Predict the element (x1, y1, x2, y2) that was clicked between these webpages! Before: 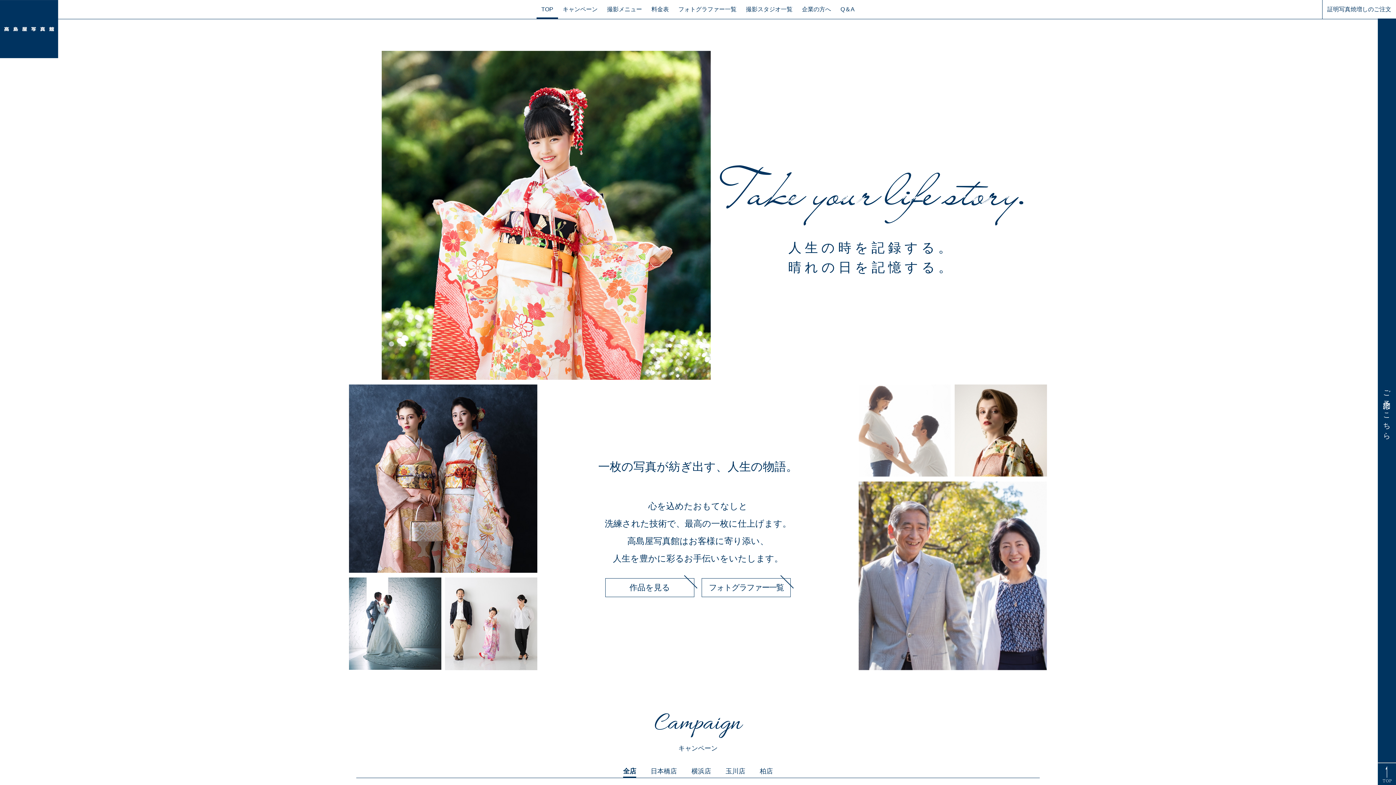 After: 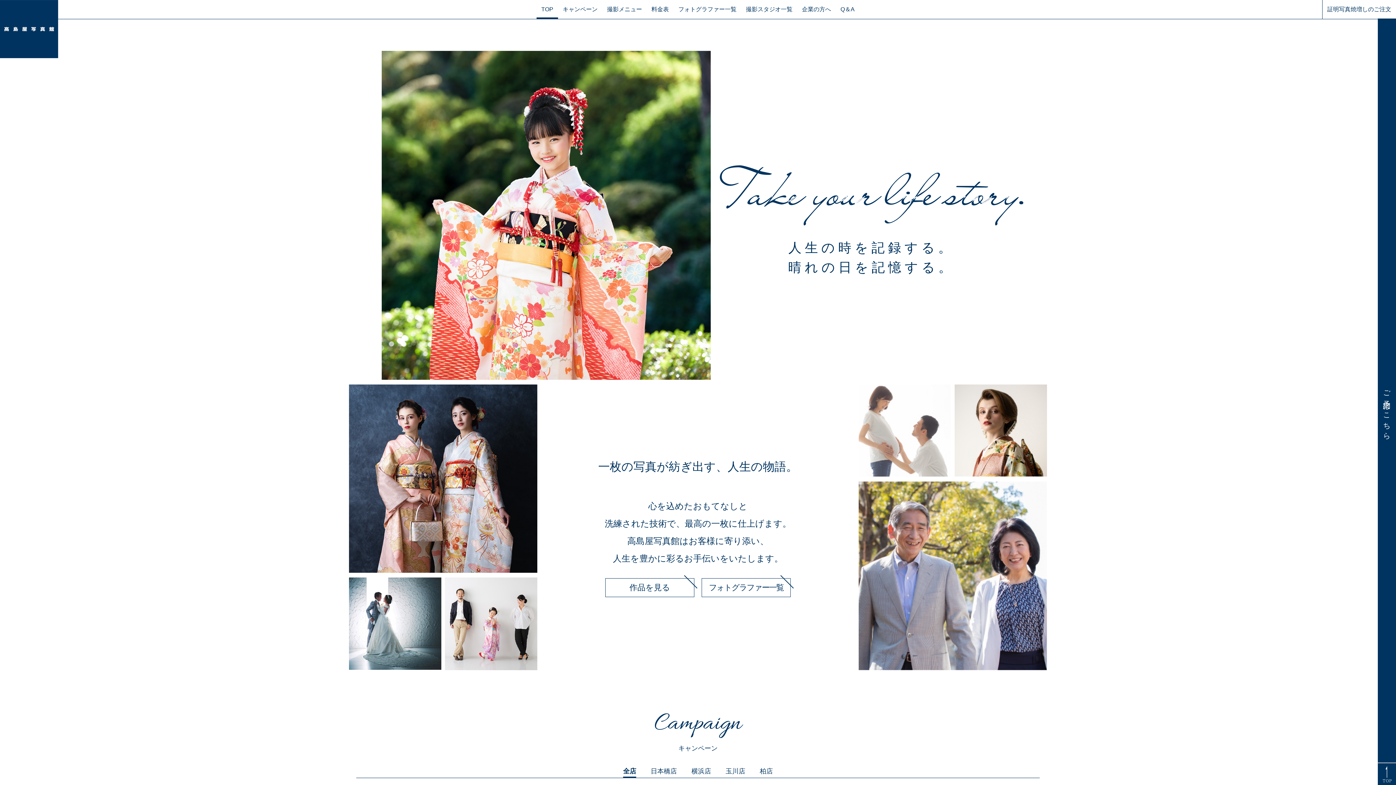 Action: label: TOP bbox: (541, 6, 553, 12)